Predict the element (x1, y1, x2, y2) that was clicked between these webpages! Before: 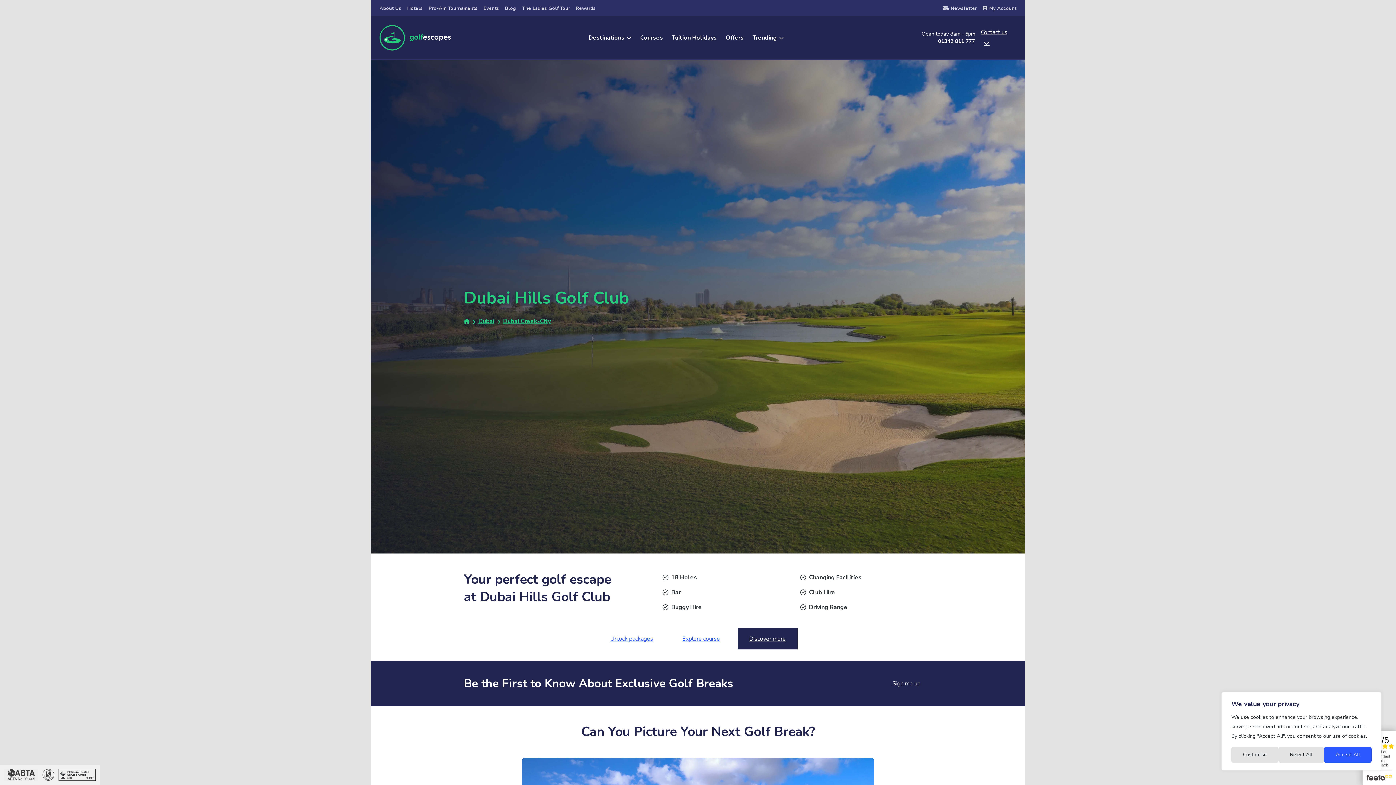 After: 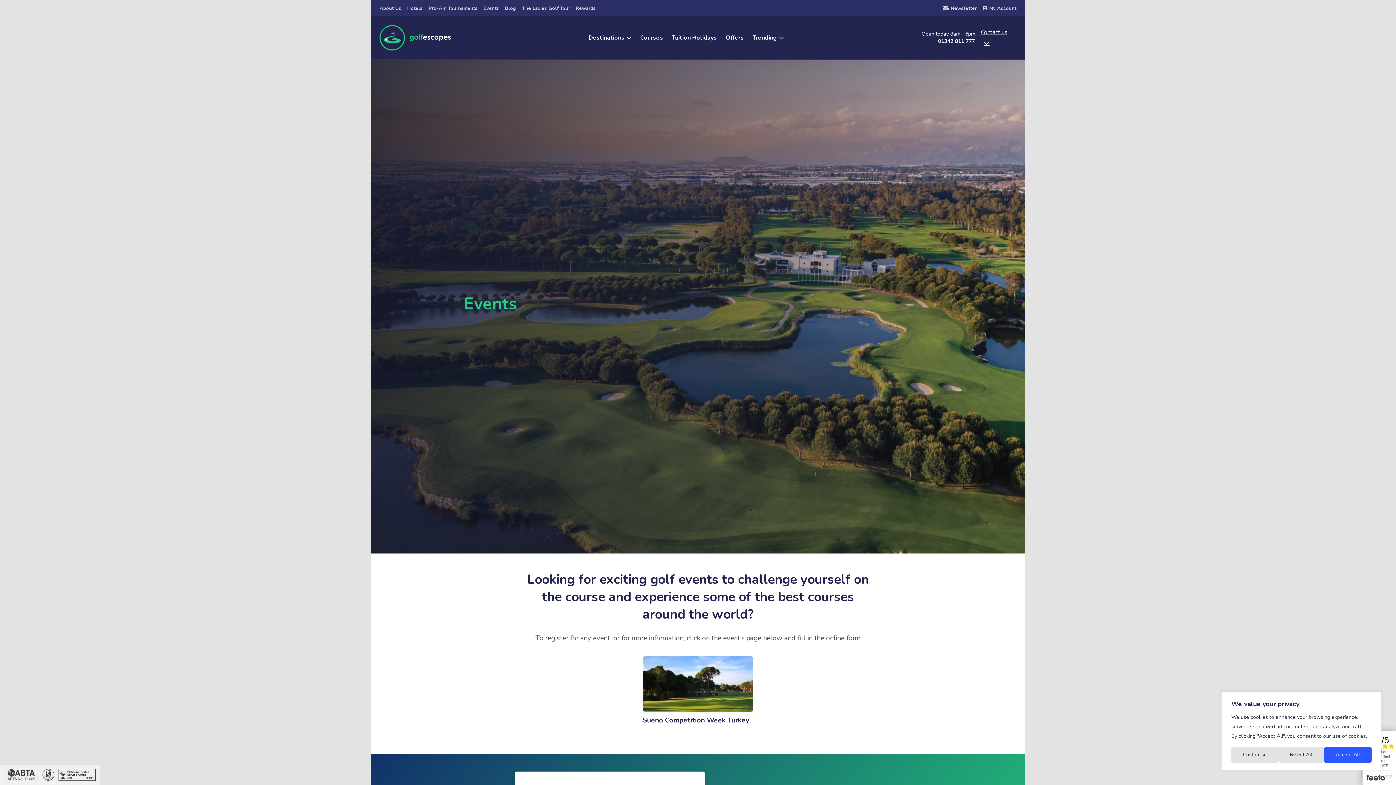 Action: label: Events bbox: (483, 4, 499, 11)